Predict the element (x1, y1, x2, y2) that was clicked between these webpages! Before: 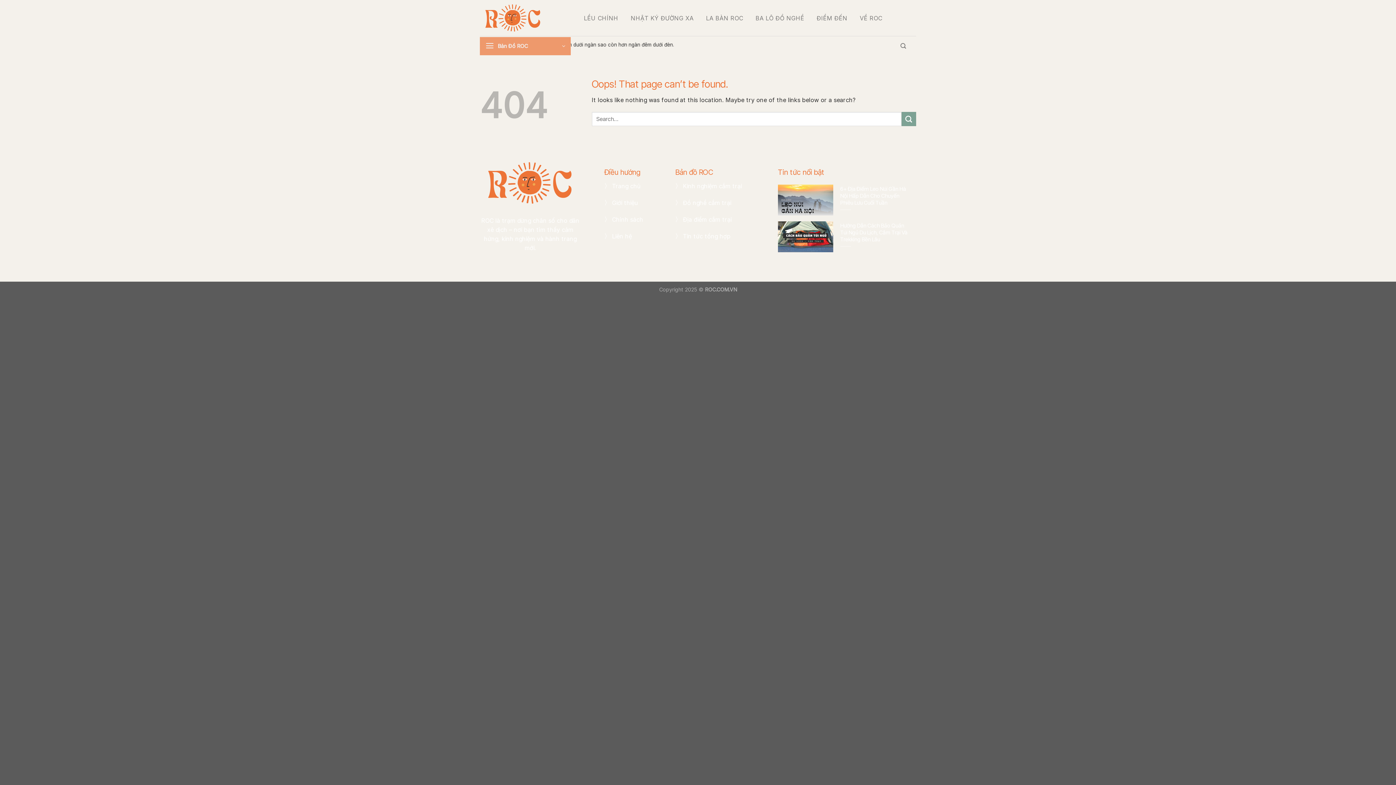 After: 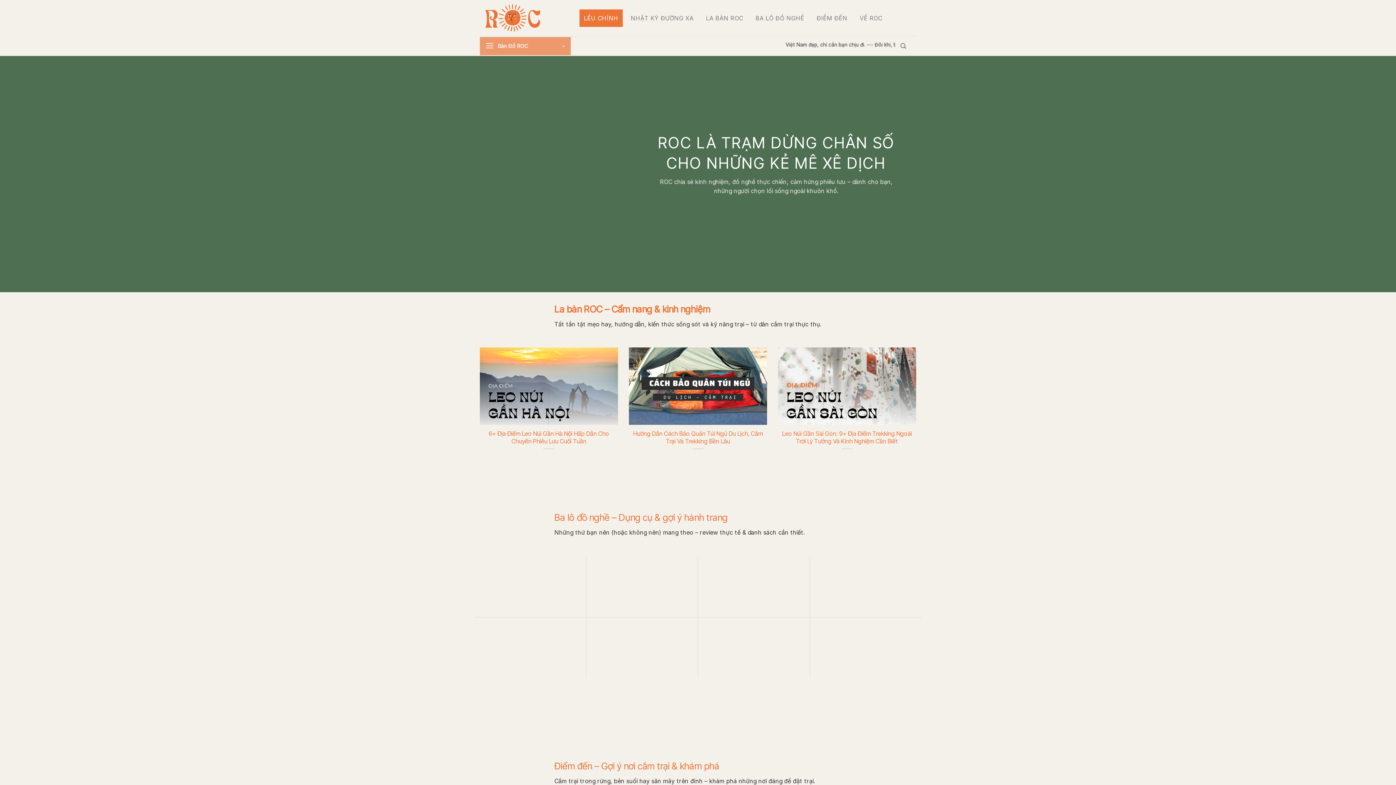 Action: bbox: (480, 155, 580, 210)